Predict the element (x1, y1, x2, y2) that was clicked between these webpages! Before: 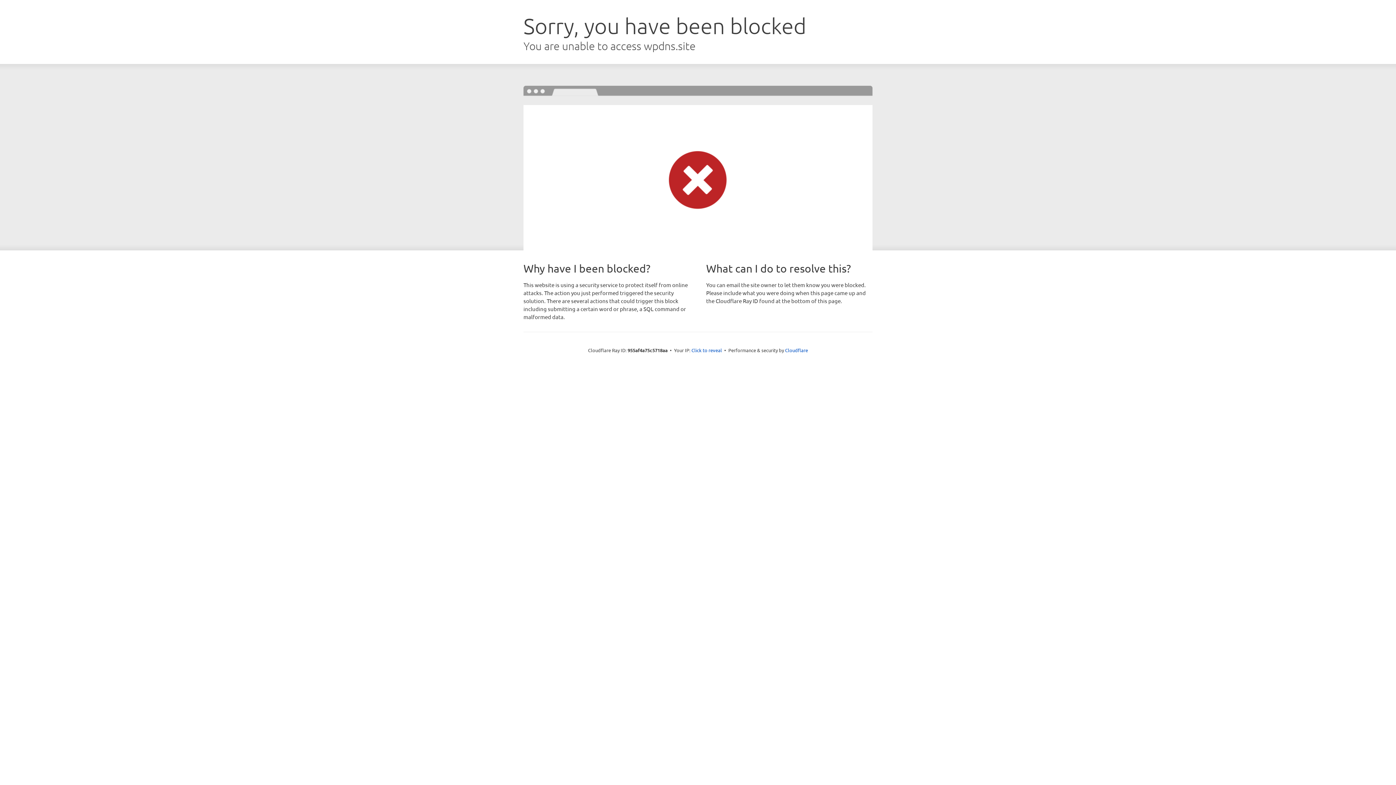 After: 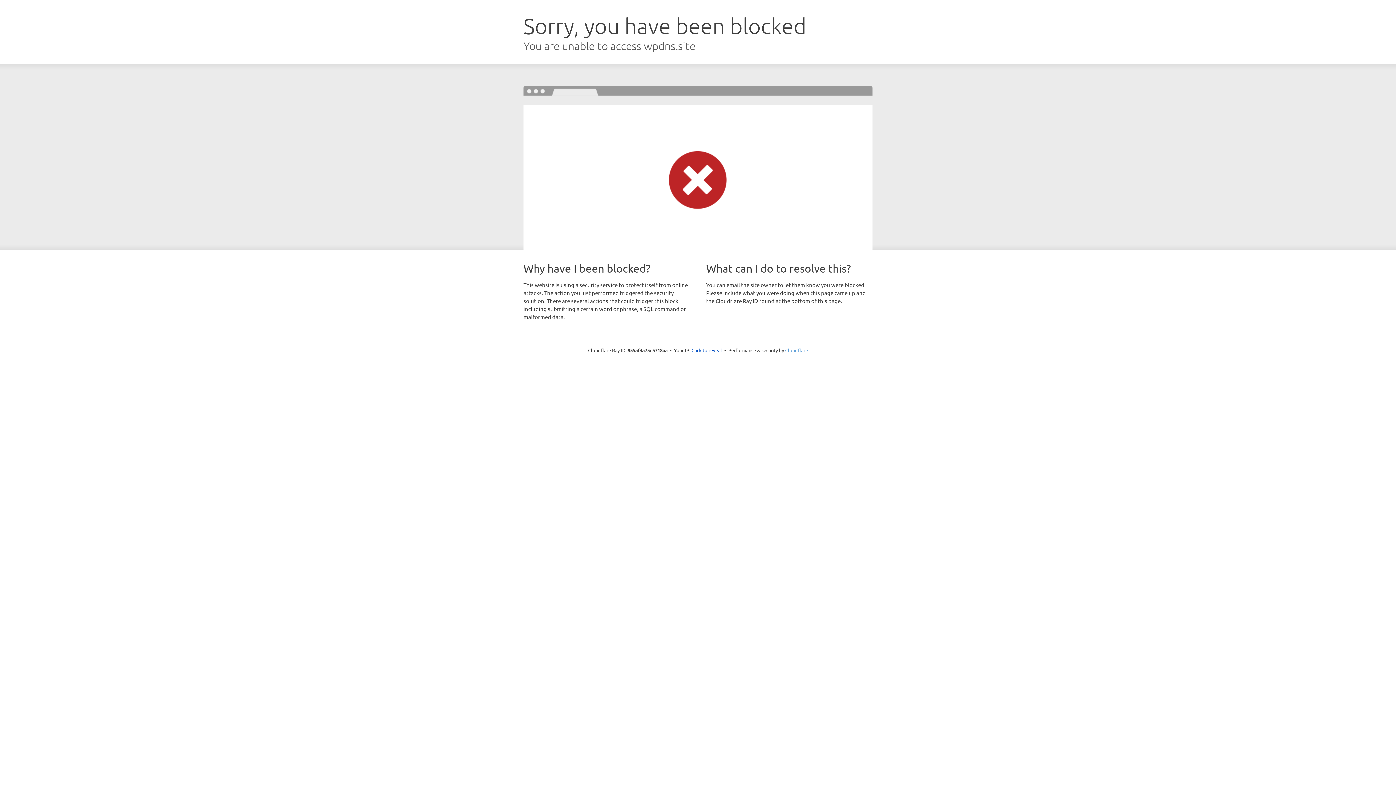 Action: bbox: (785, 347, 808, 353) label: Cloudflare